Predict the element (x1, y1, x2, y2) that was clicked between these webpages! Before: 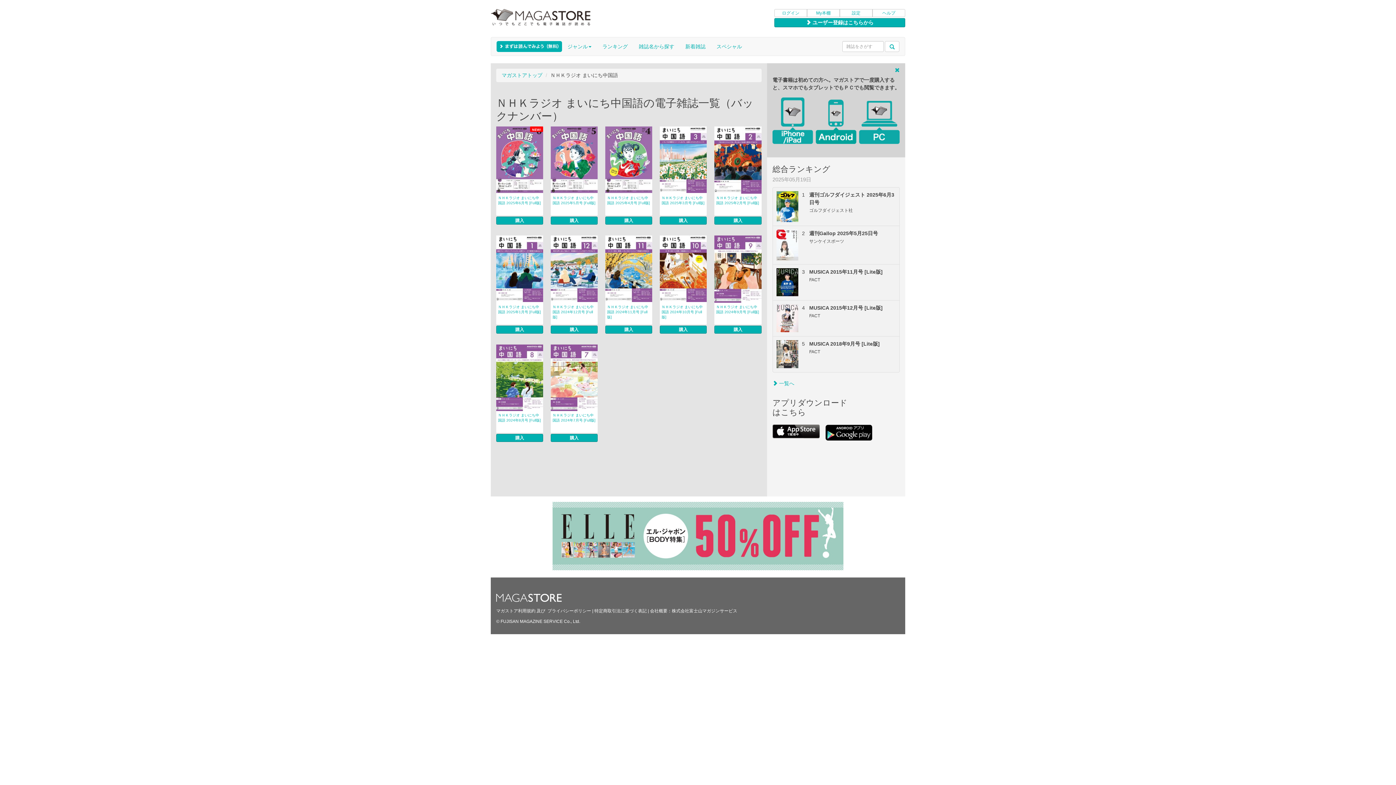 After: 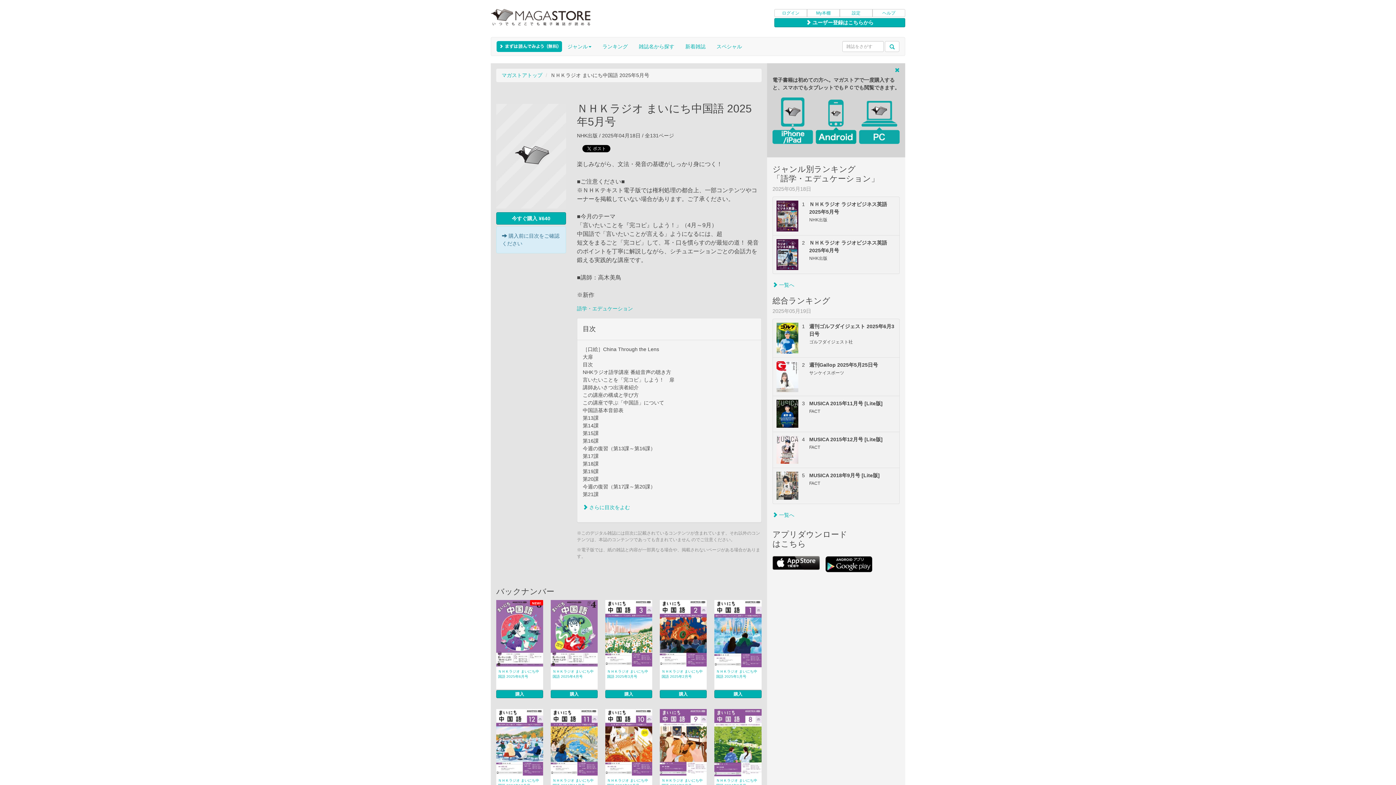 Action: bbox: (550, 126, 597, 193)